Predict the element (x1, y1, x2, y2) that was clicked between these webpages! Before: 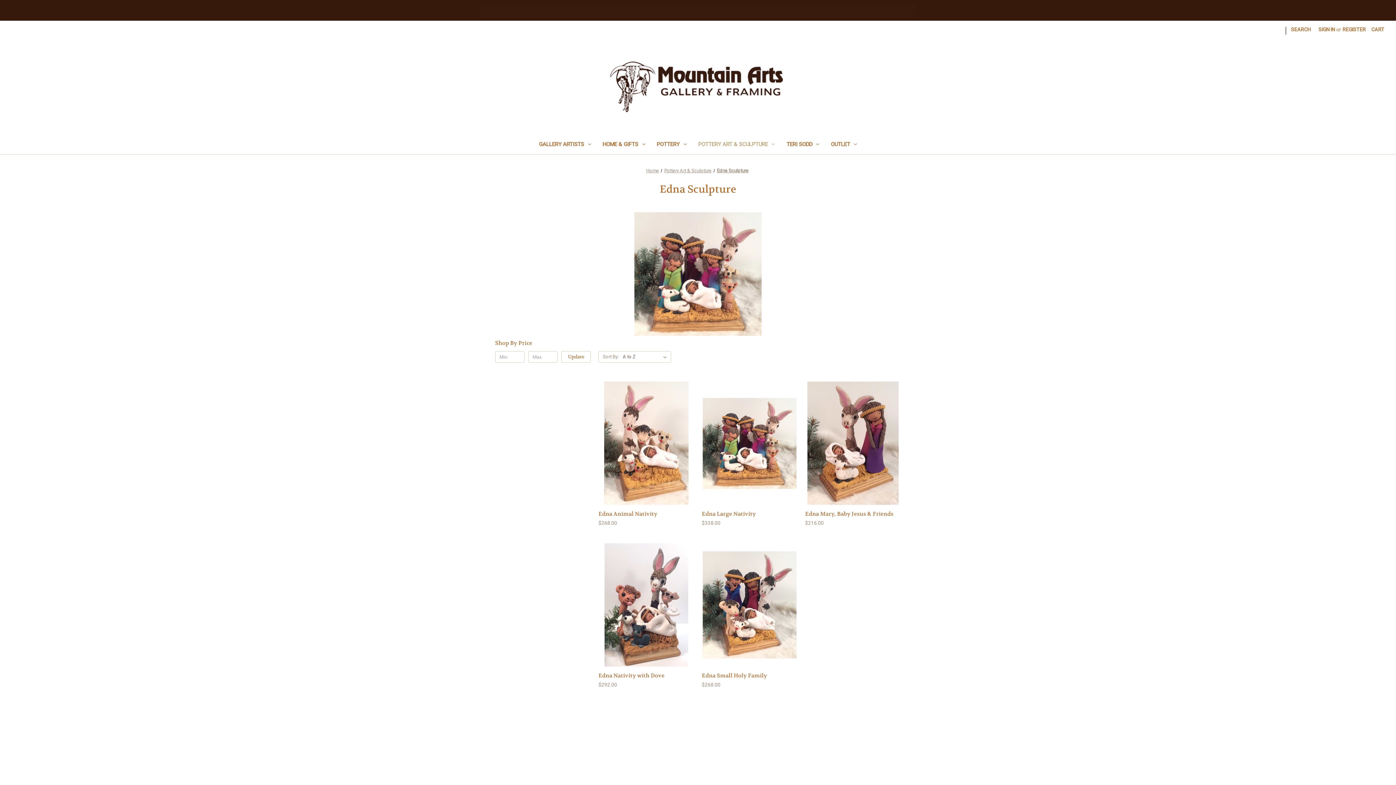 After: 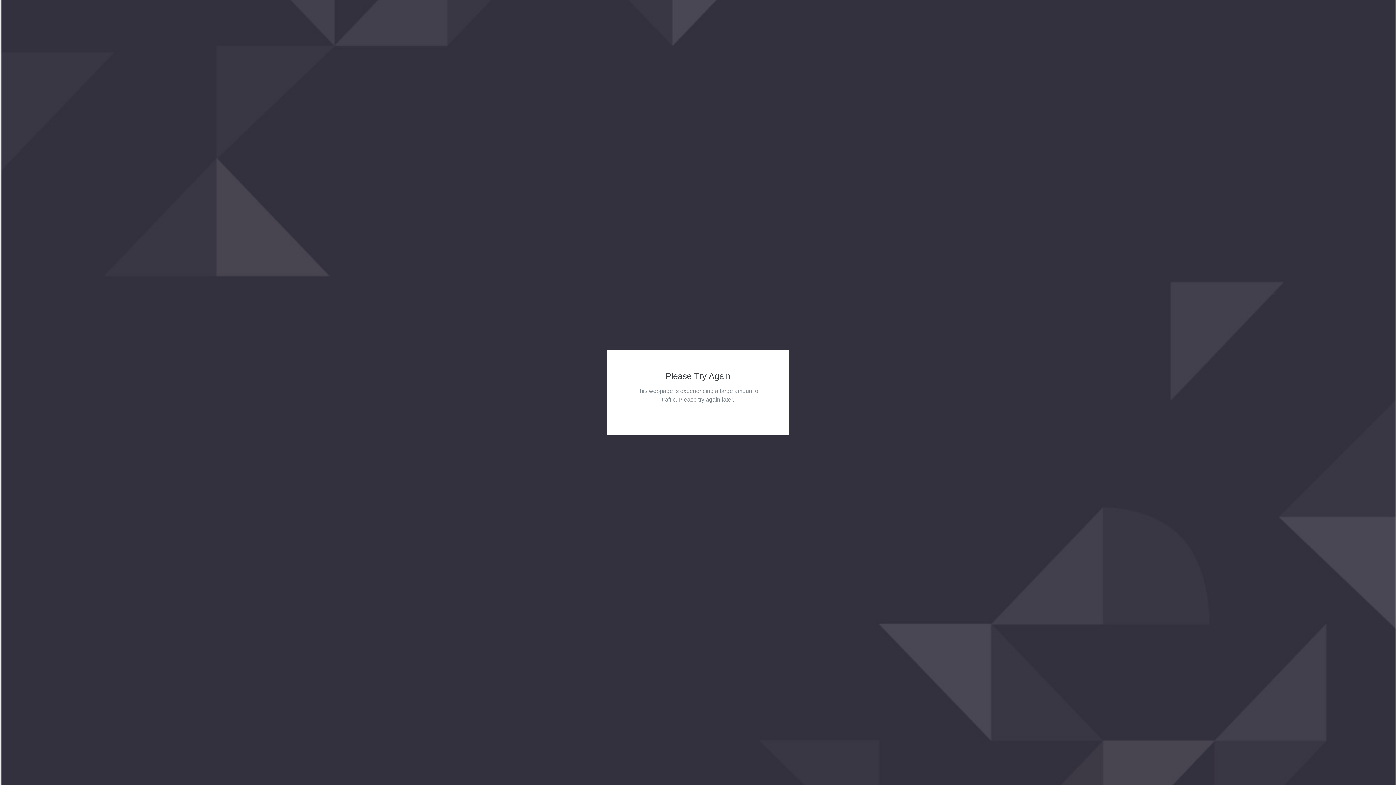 Action: bbox: (701, 510, 797, 518) label: Edna Large Nativity, $338.00

